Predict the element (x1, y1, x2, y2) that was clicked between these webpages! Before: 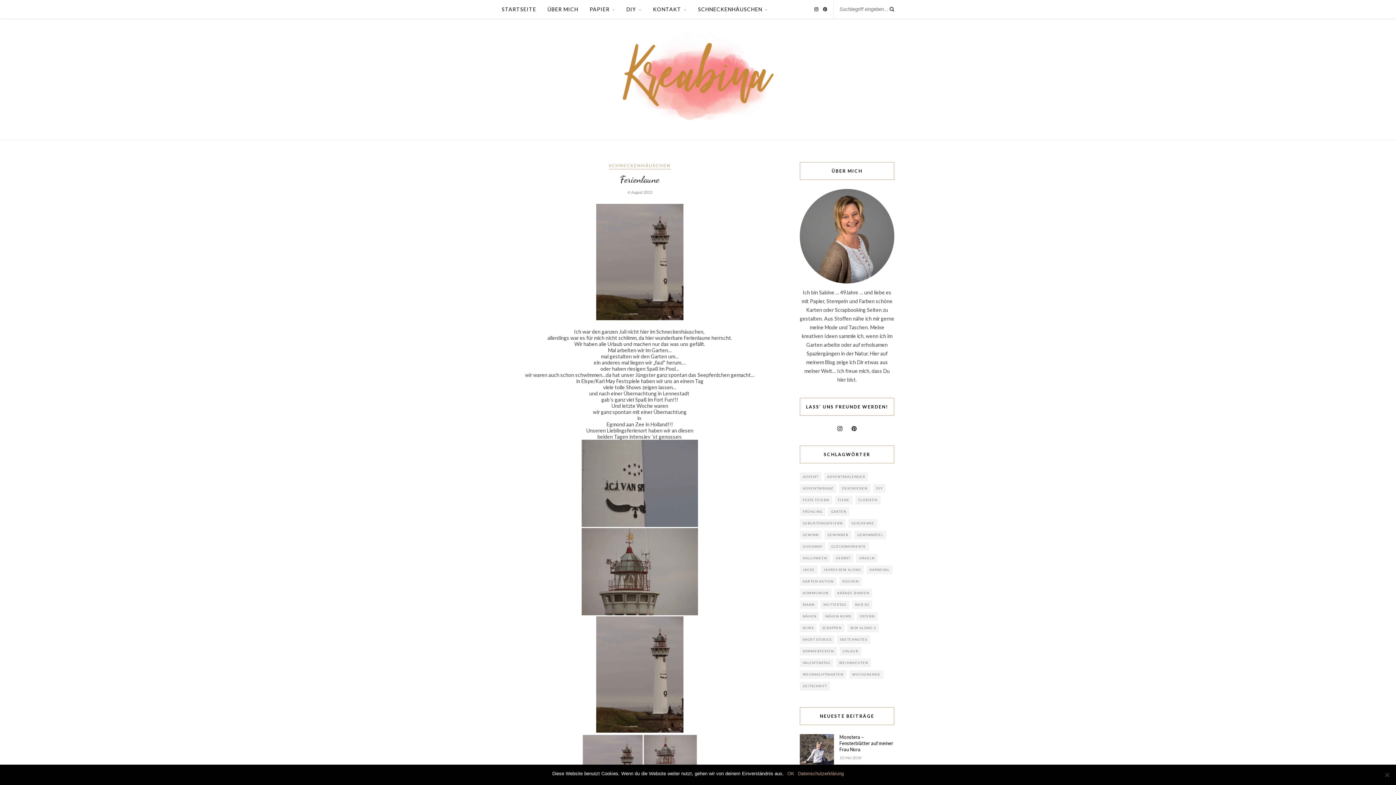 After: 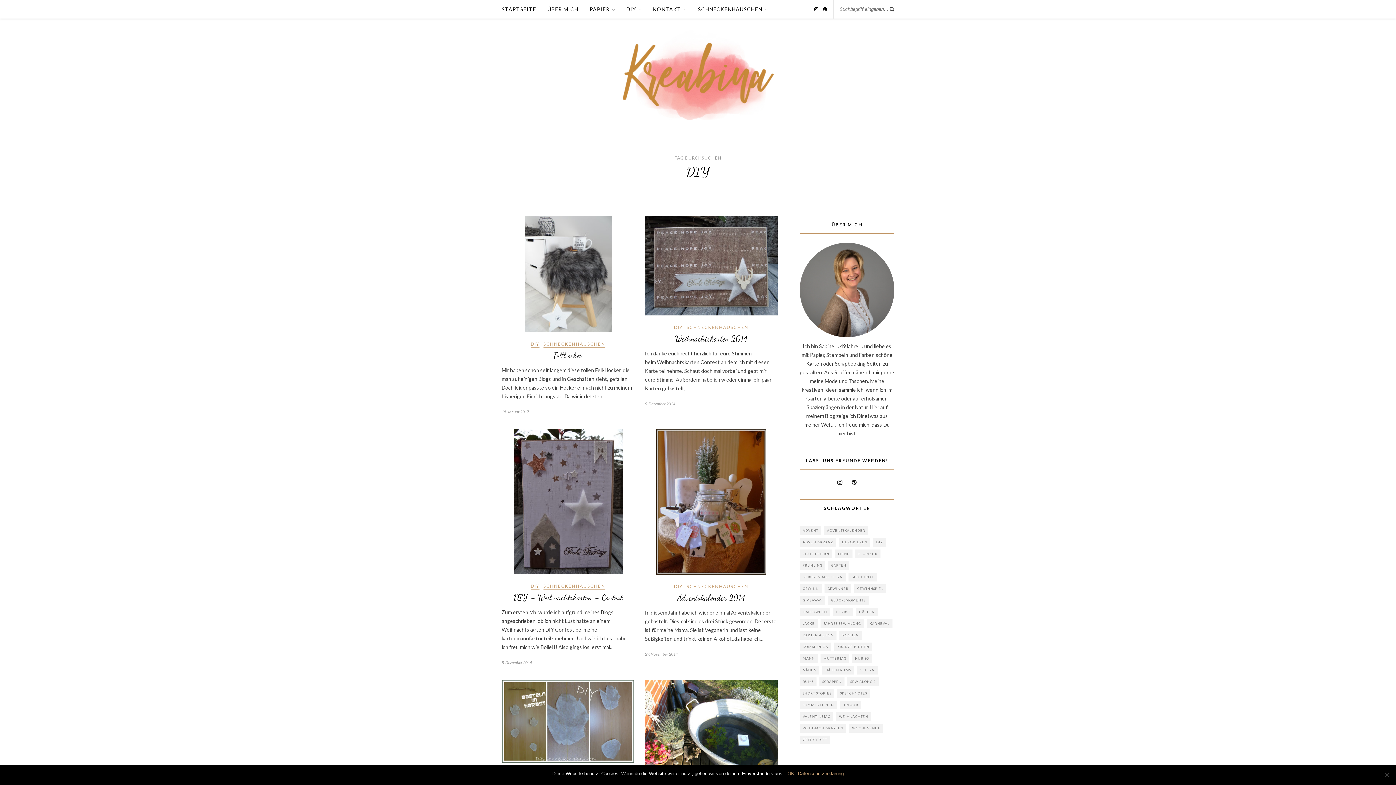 Action: bbox: (873, 484, 885, 493) label: DIY (8 Einträge)